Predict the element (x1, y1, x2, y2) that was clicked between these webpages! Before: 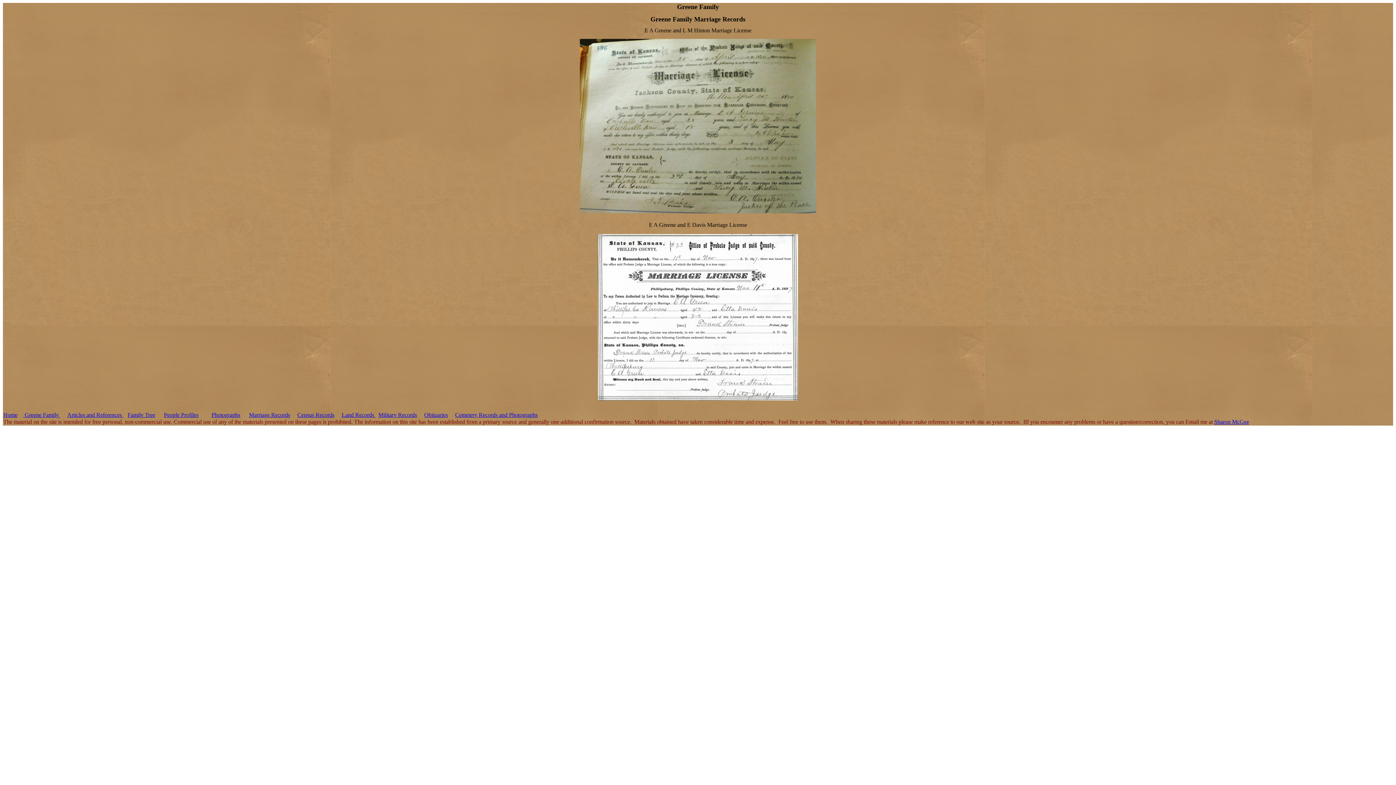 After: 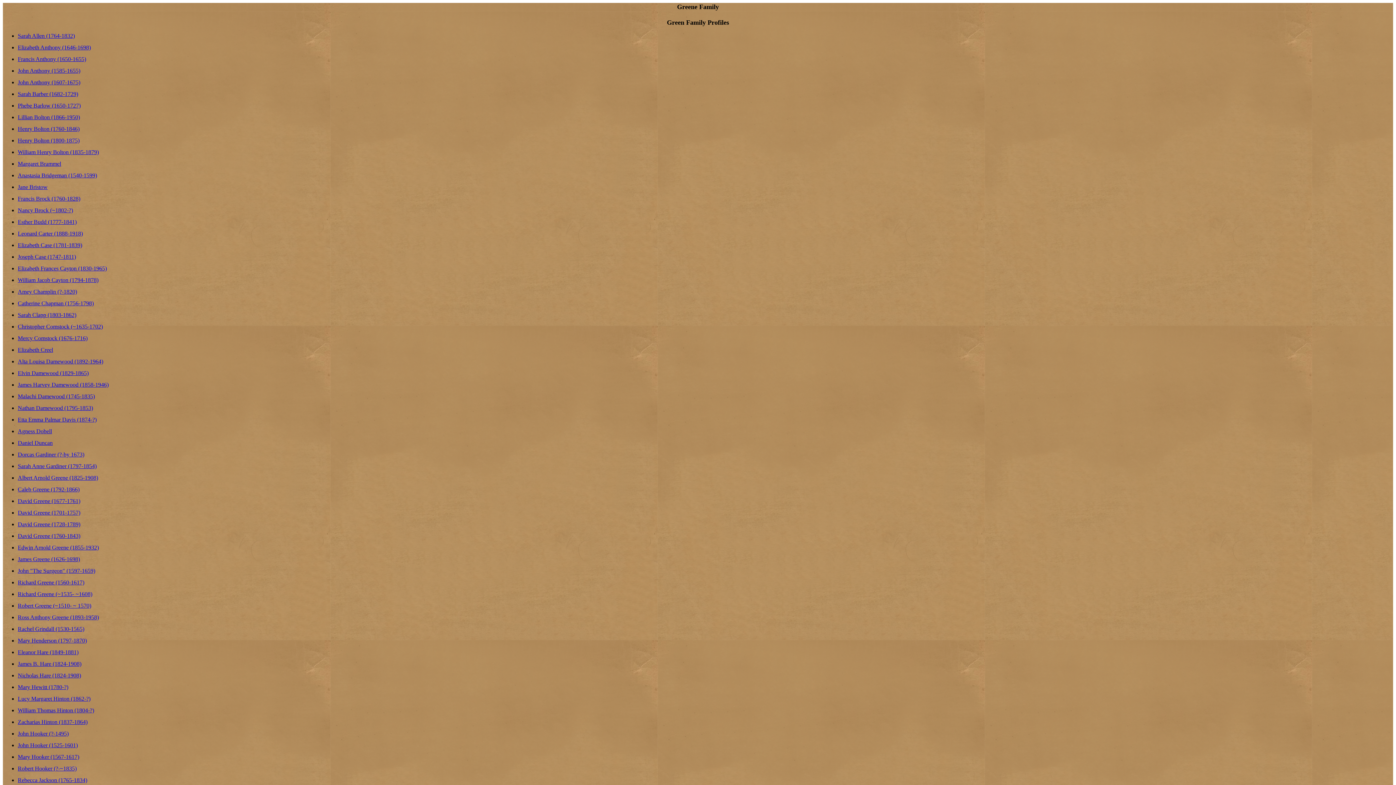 Action: label: People Profiles bbox: (164, 412, 198, 418)